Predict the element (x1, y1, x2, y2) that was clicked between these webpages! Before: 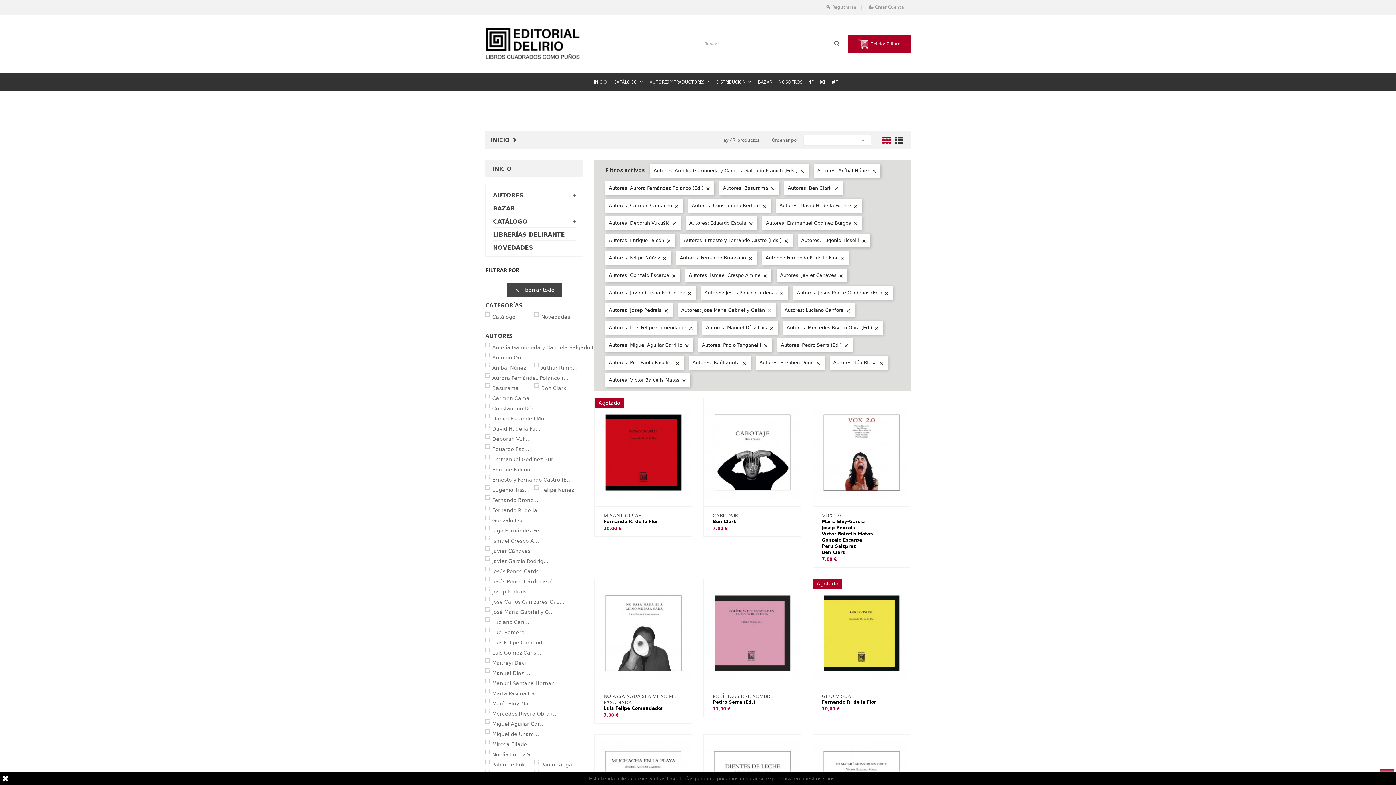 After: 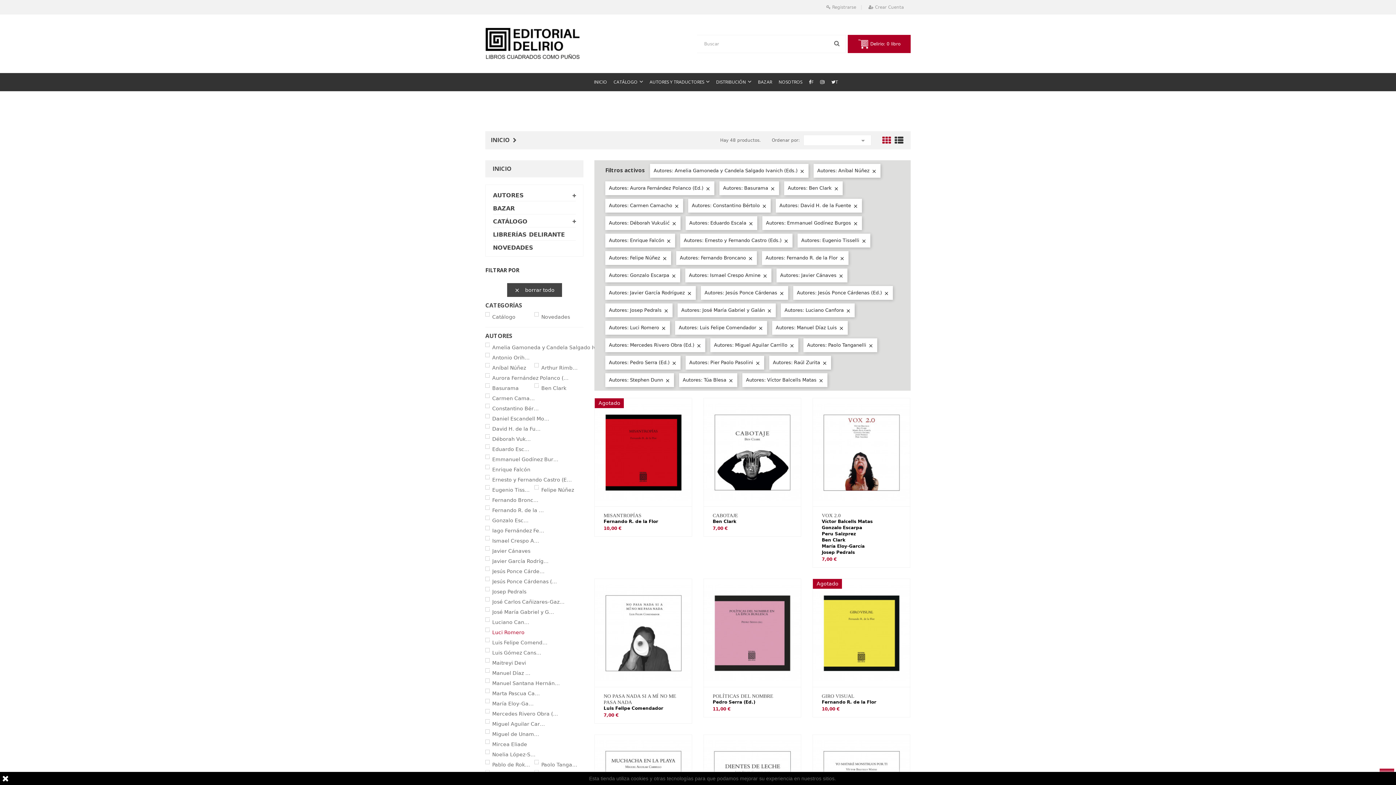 Action: bbox: (492, 629, 530, 636) label: Luci Romero